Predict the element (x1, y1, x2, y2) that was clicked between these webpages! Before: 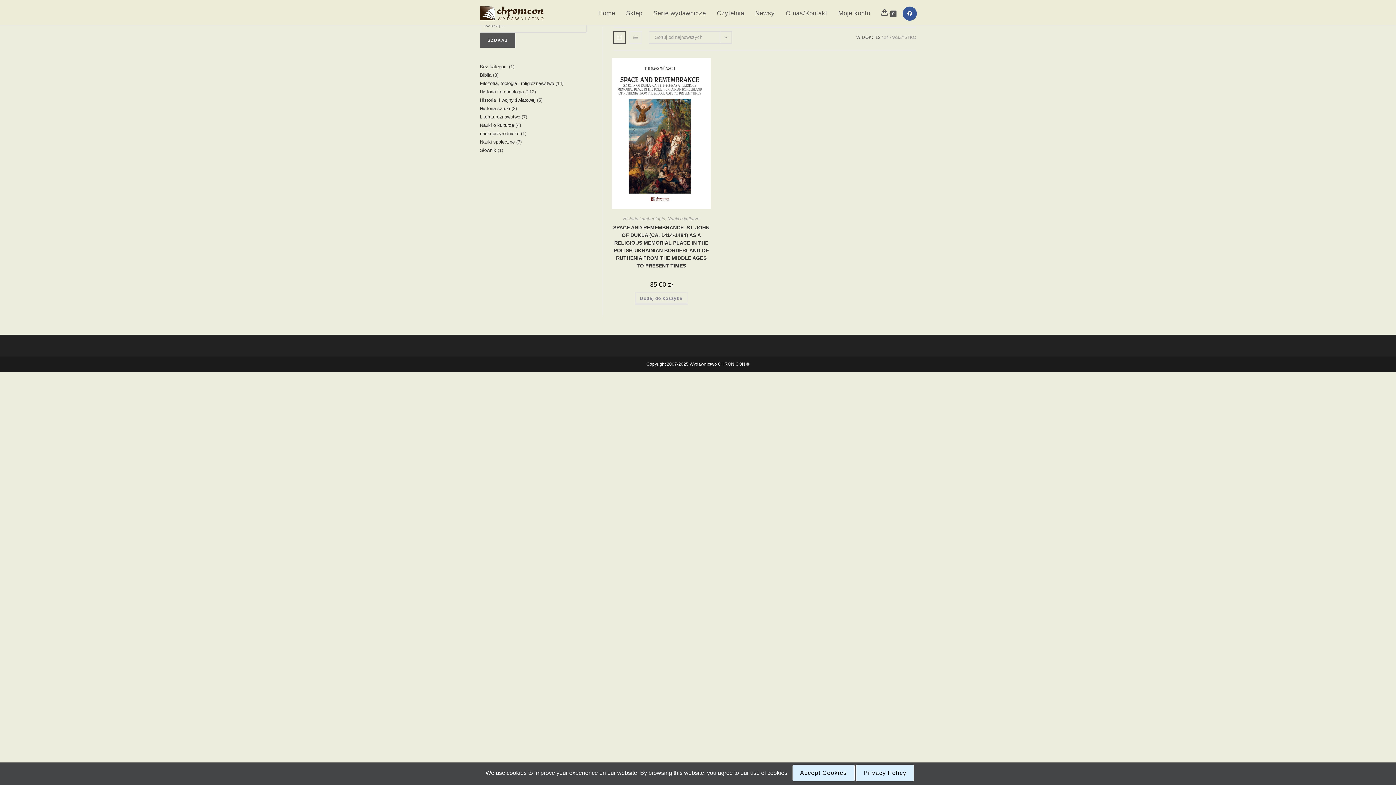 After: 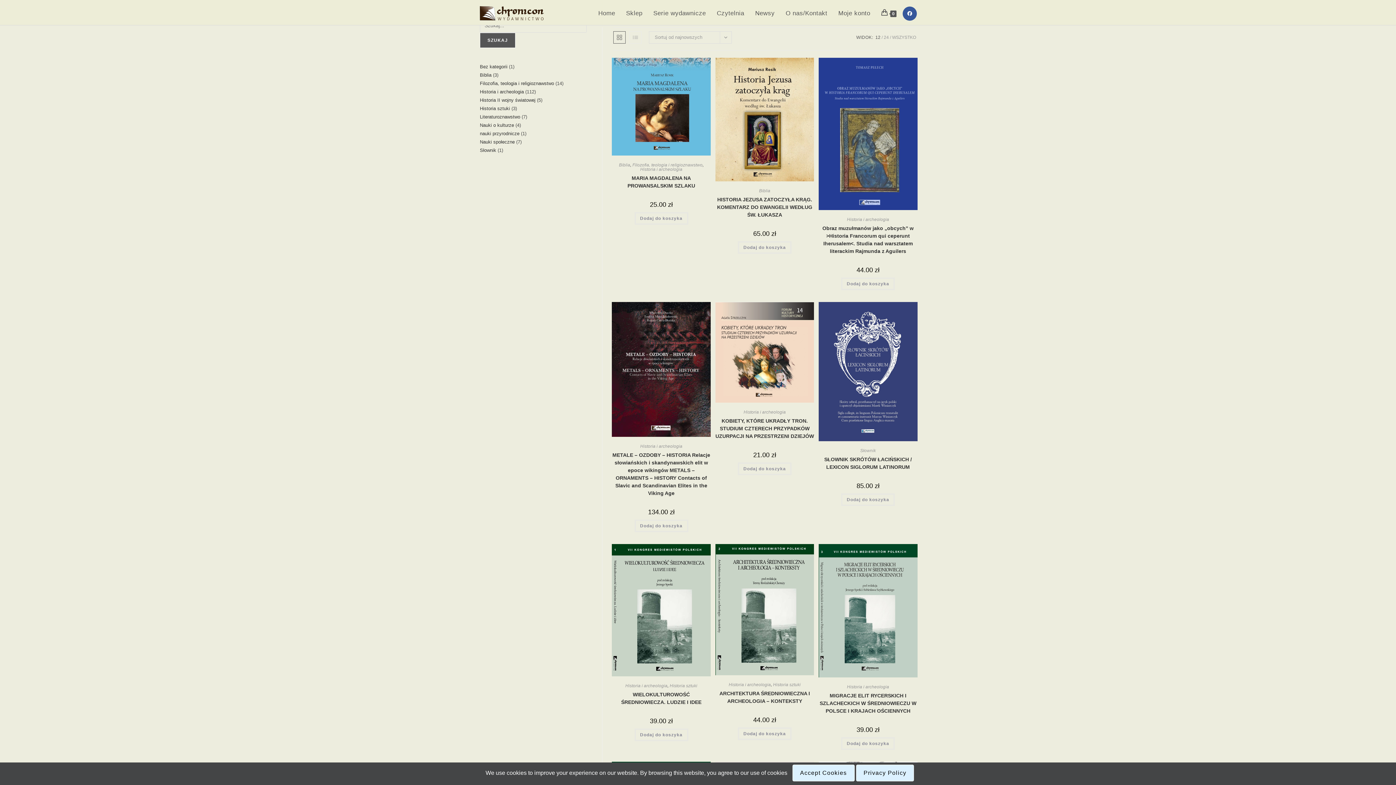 Action: label: Sklep bbox: (620, 0, 648, 26)